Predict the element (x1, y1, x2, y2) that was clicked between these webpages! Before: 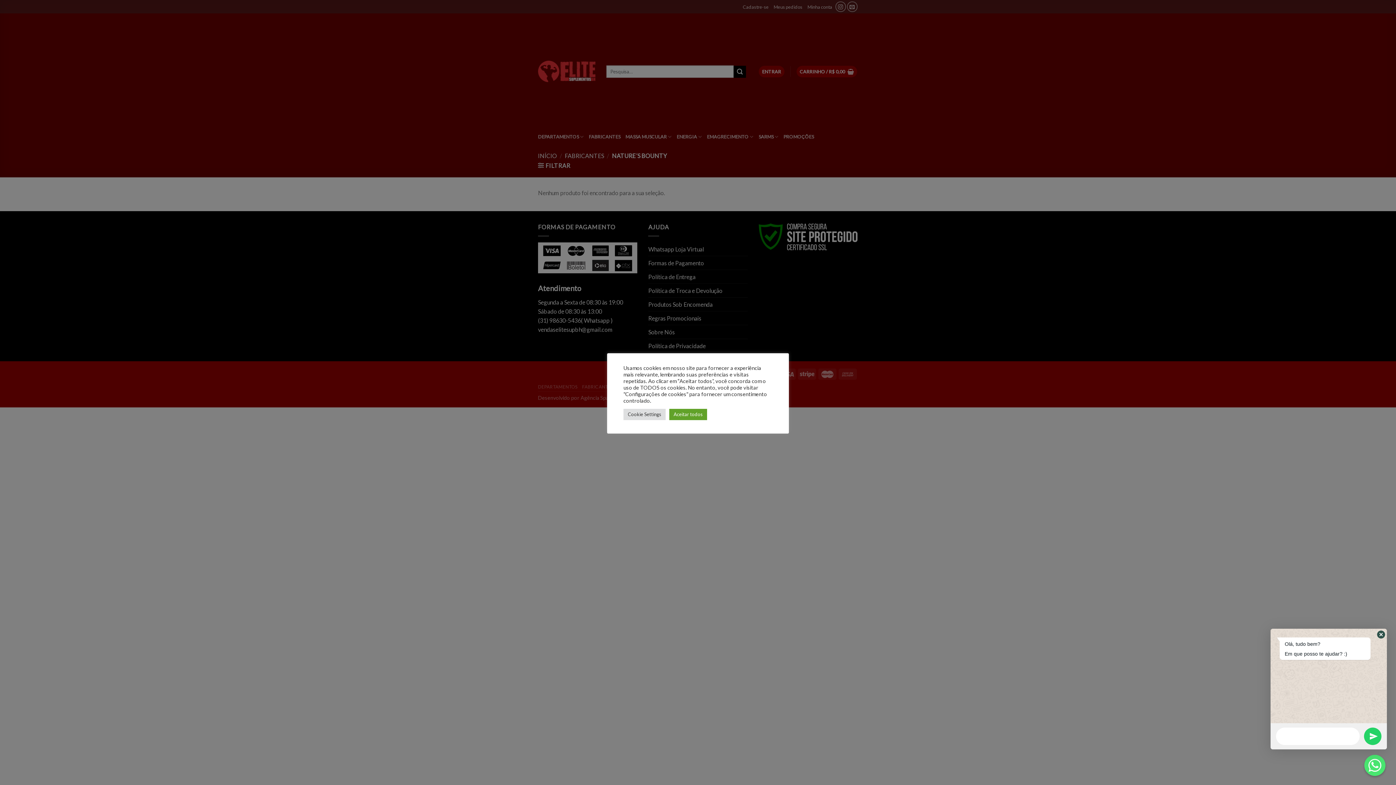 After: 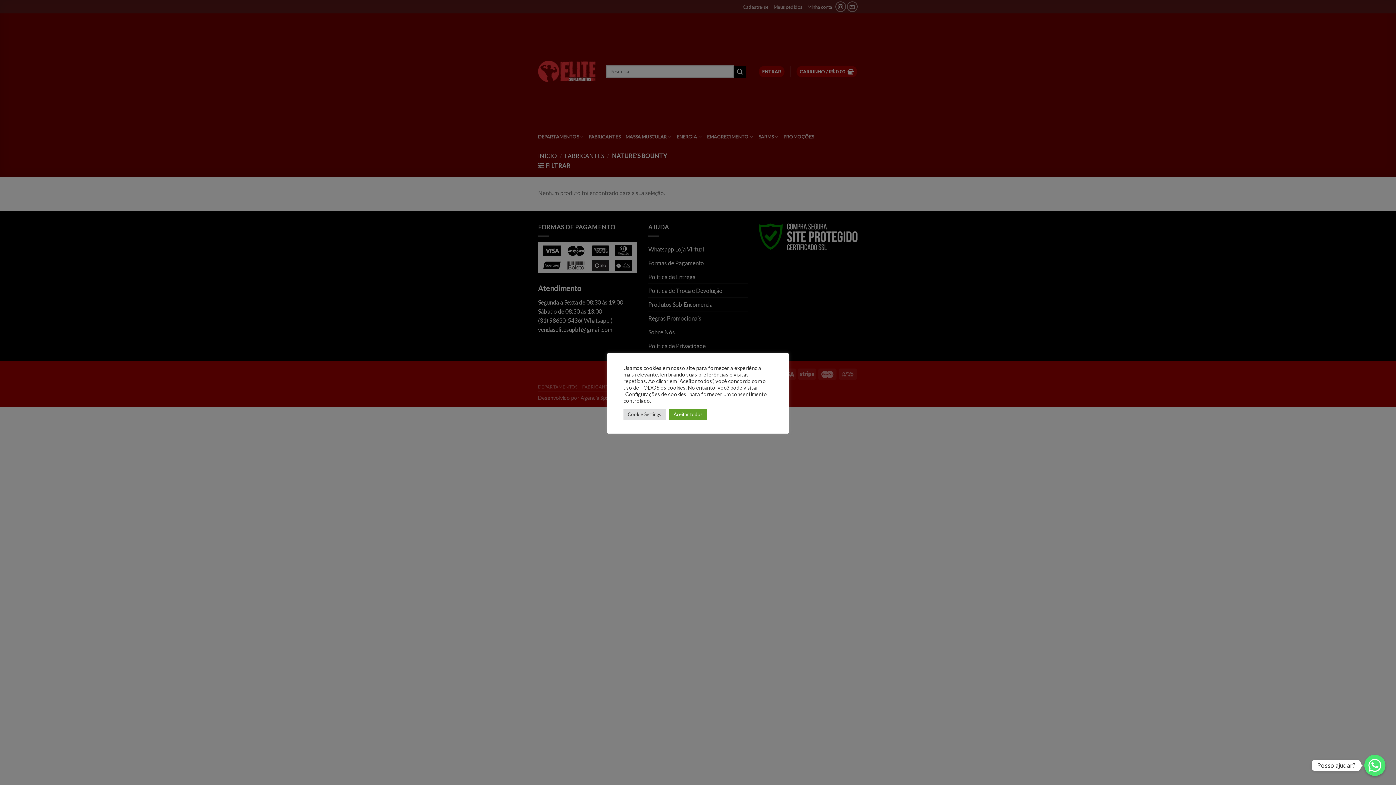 Action: bbox: (1364, 728, 1381, 745)